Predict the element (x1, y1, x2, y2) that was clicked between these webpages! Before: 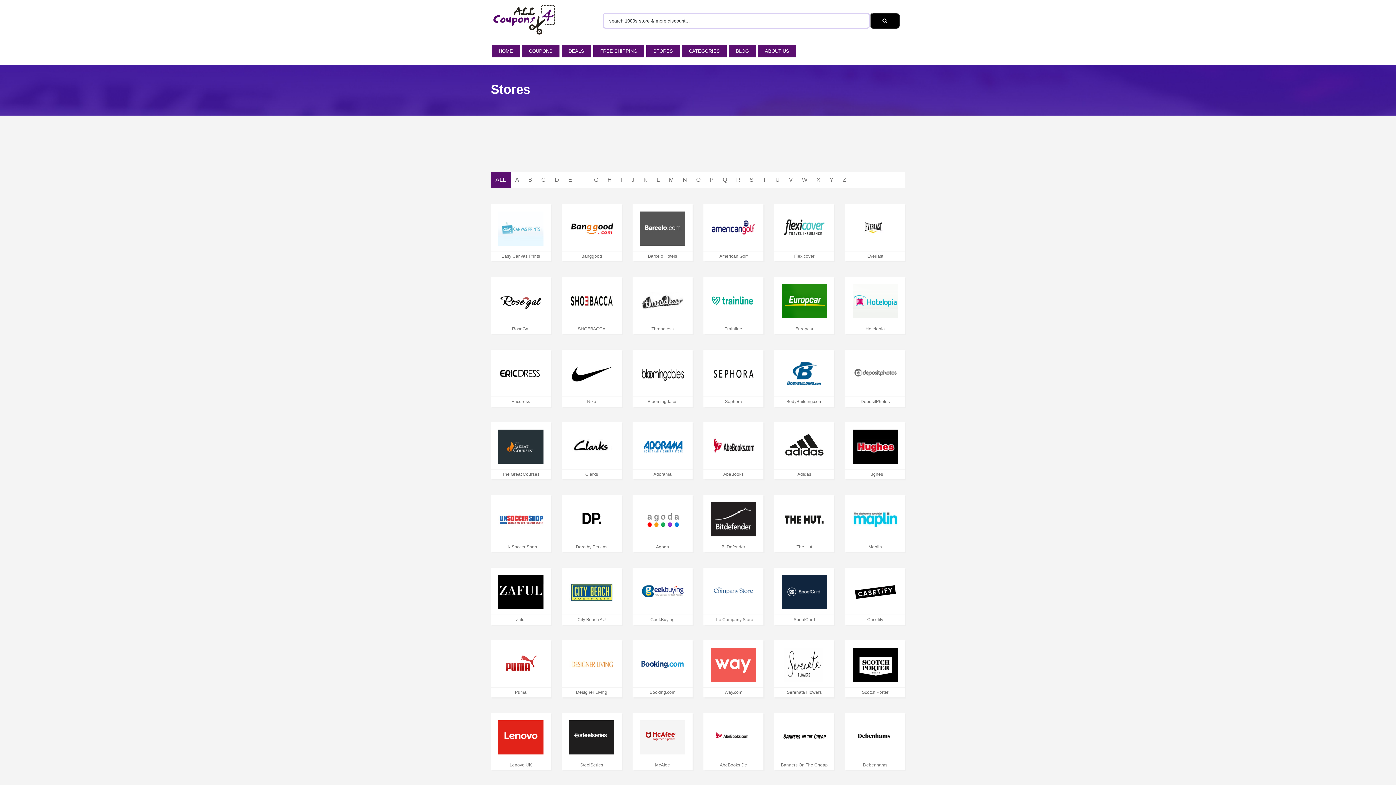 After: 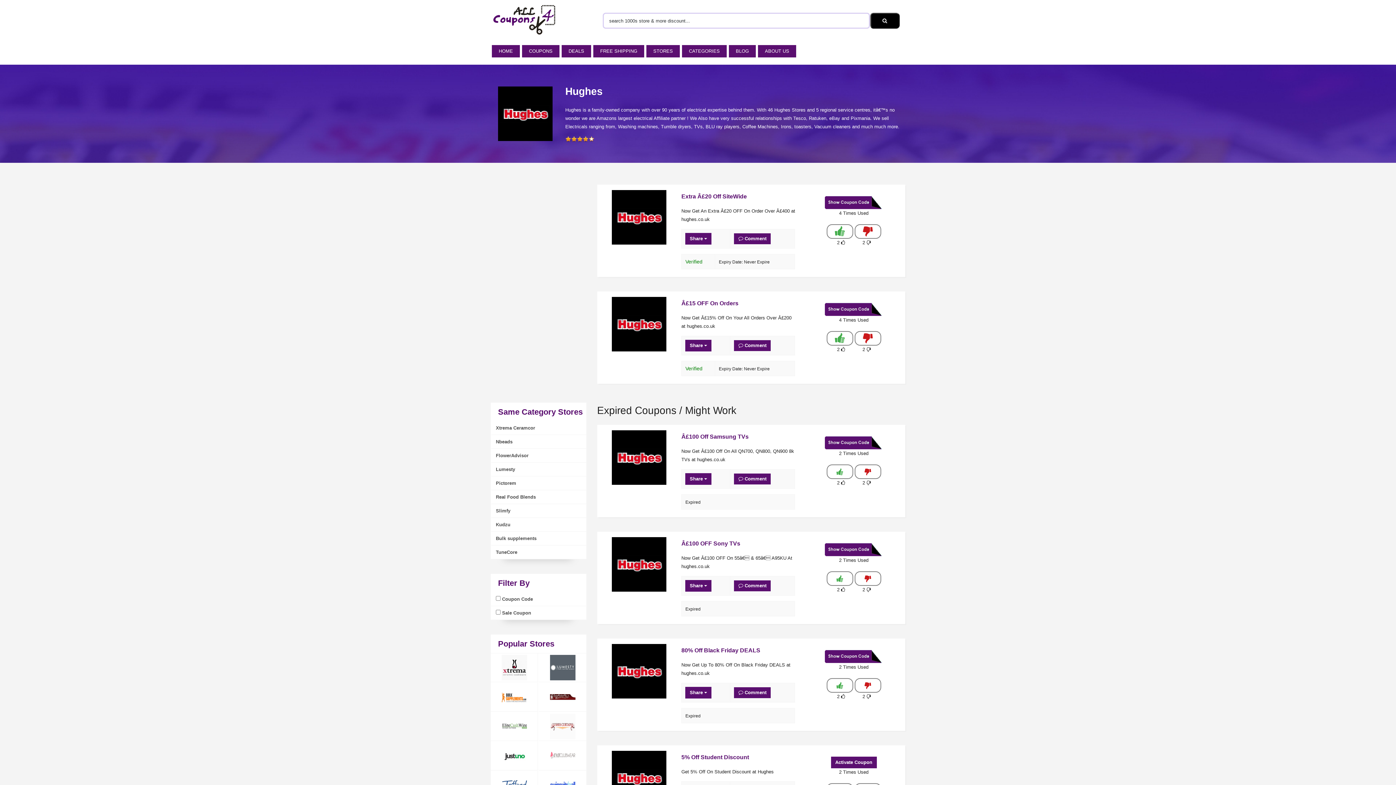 Action: label: Hughes bbox: (845, 469, 905, 479)